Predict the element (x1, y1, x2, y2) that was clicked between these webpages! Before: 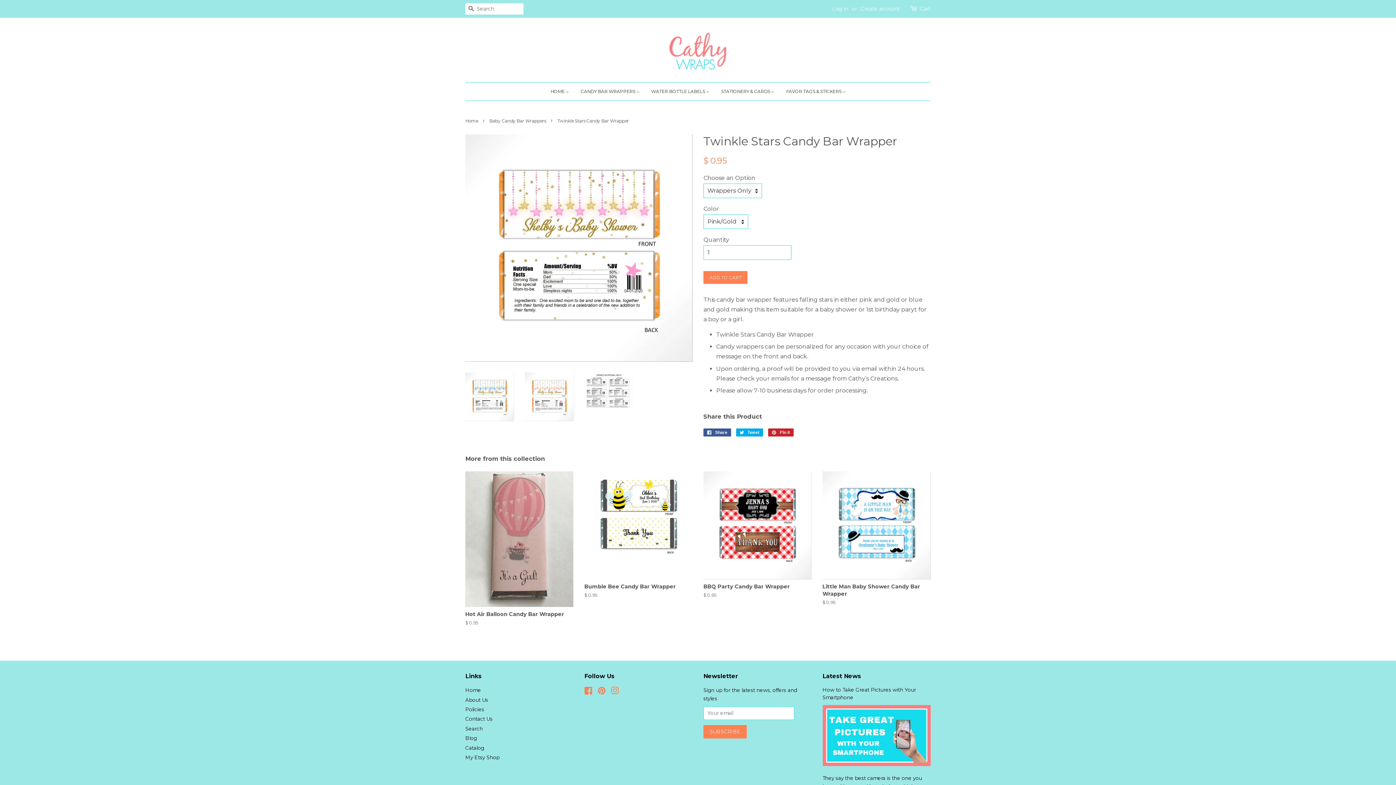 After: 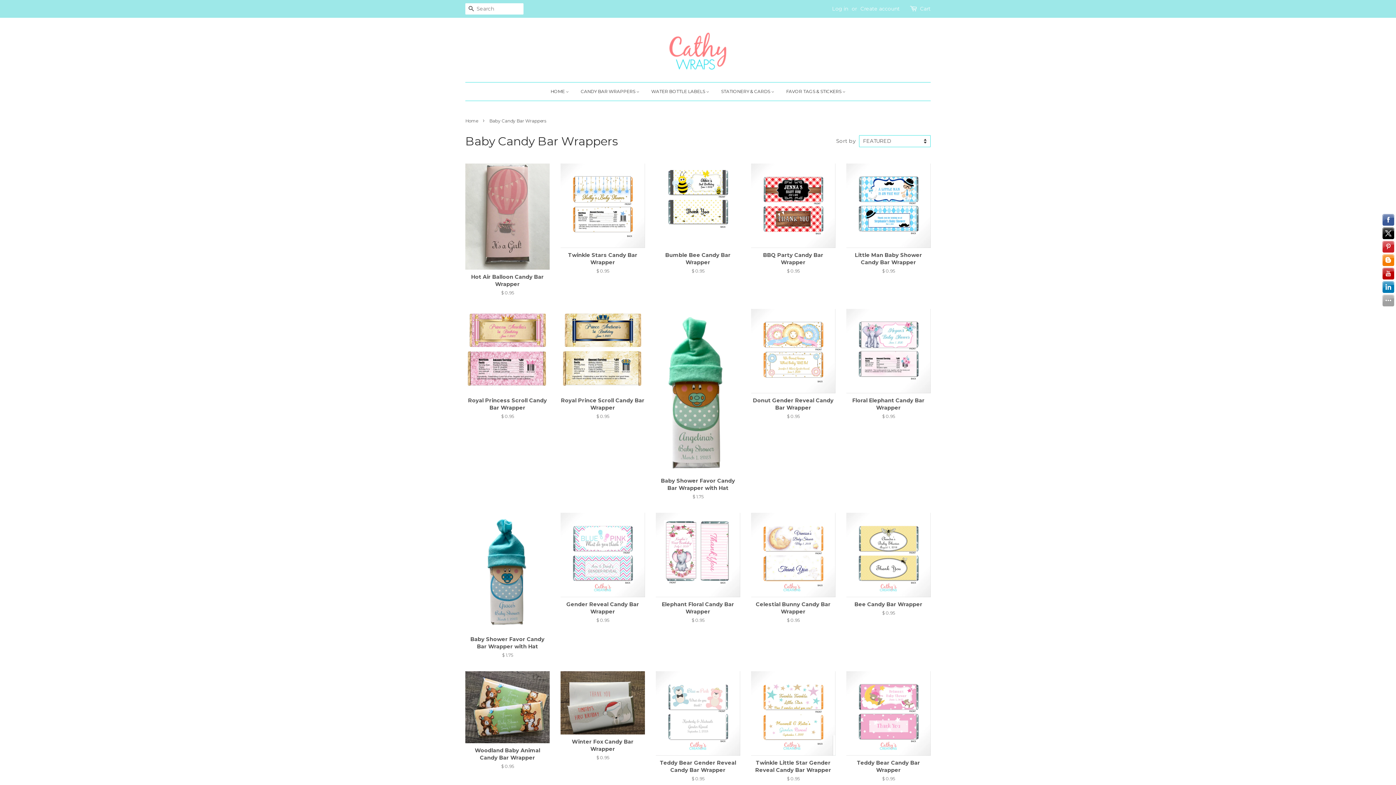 Action: label: Baby Candy Bar Wrappers bbox: (489, 118, 548, 123)